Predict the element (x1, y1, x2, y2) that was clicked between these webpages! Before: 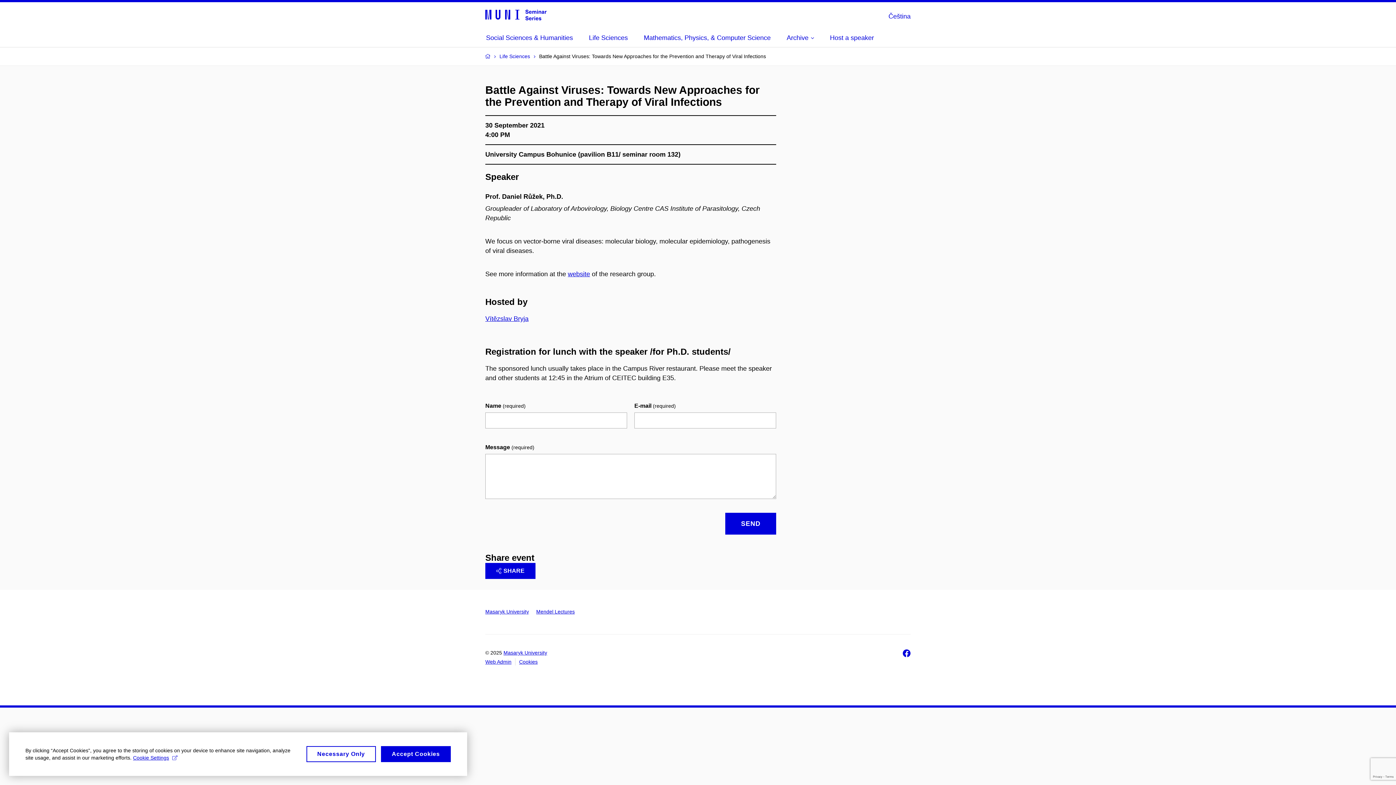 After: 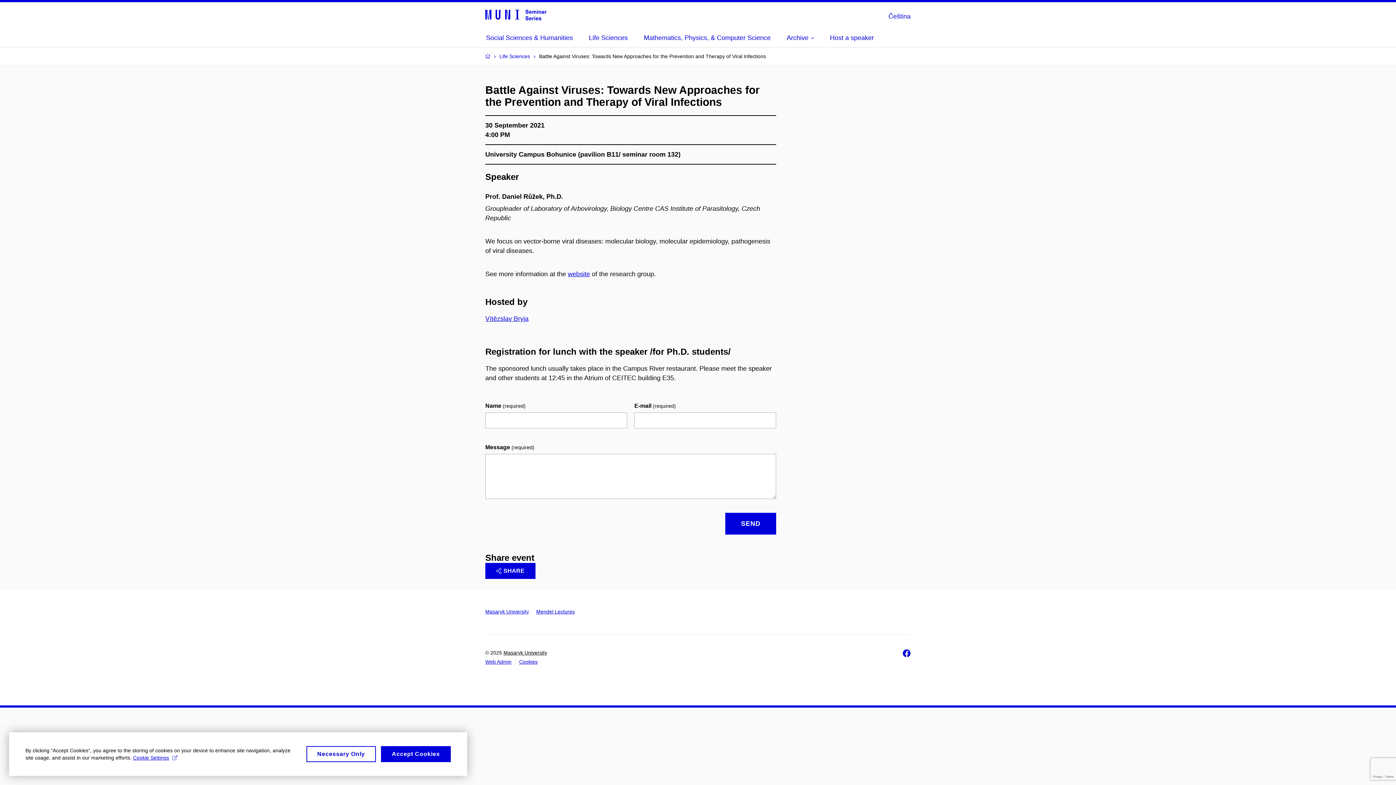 Action: bbox: (503, 650, 547, 656) label: Masaryk University